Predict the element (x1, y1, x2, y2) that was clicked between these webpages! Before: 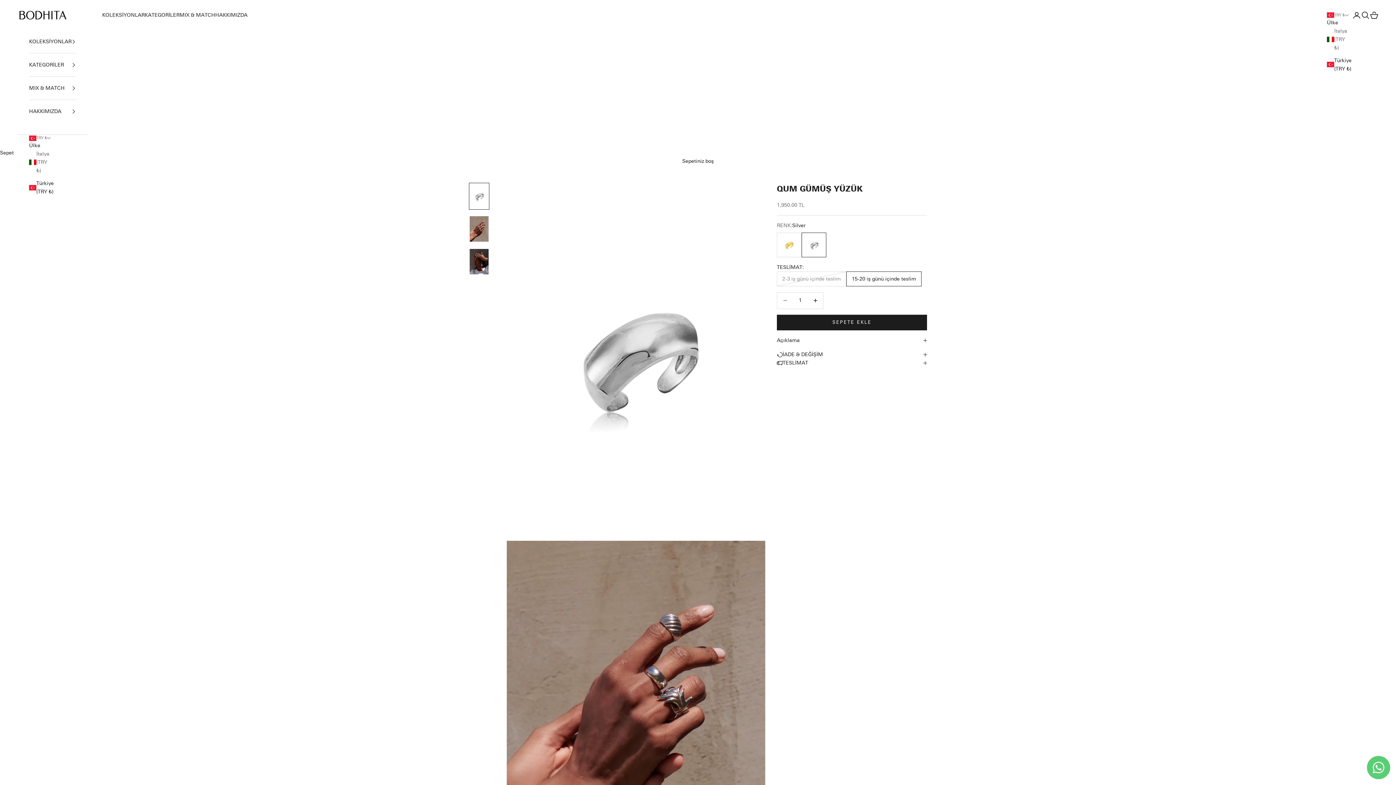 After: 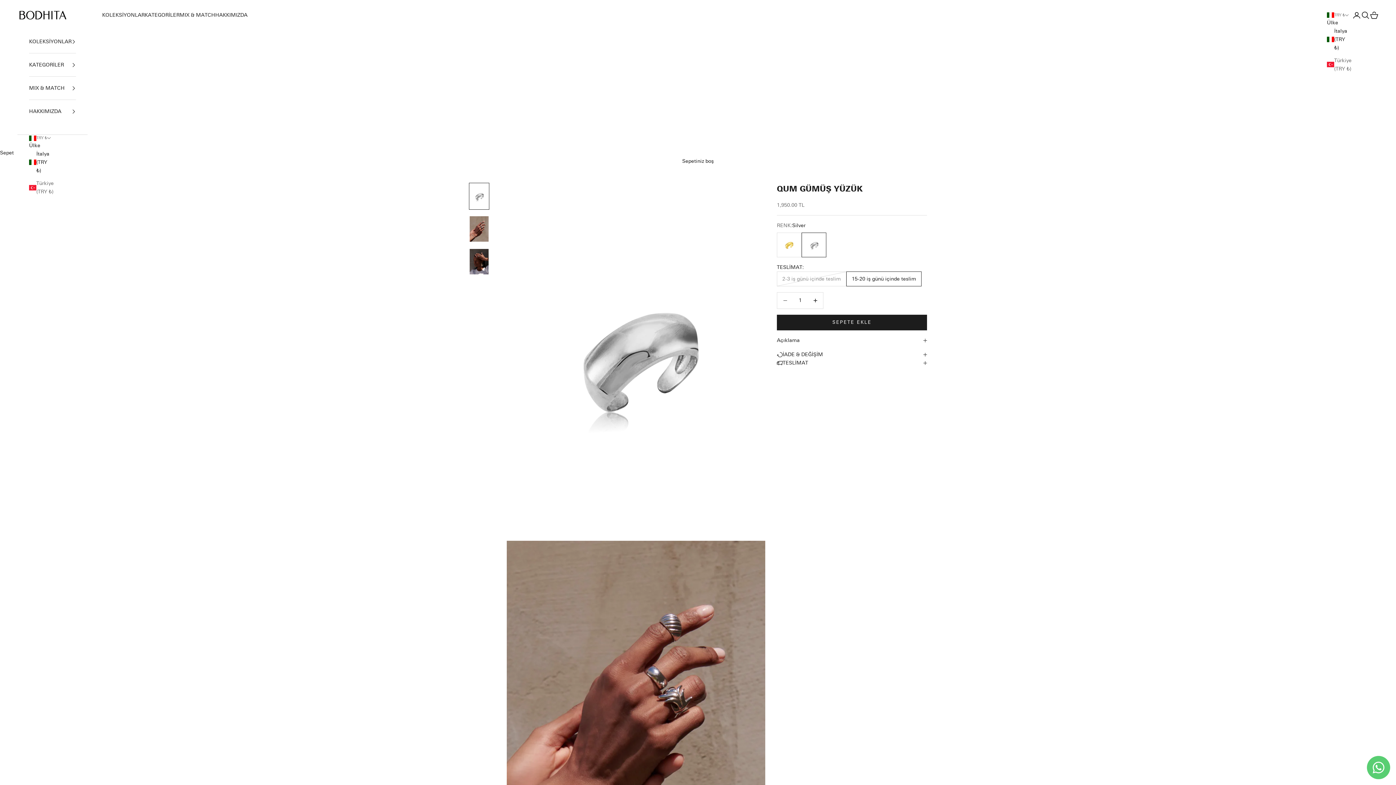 Action: bbox: (29, 149, 50, 175) label: İtalya (TRY ₺)